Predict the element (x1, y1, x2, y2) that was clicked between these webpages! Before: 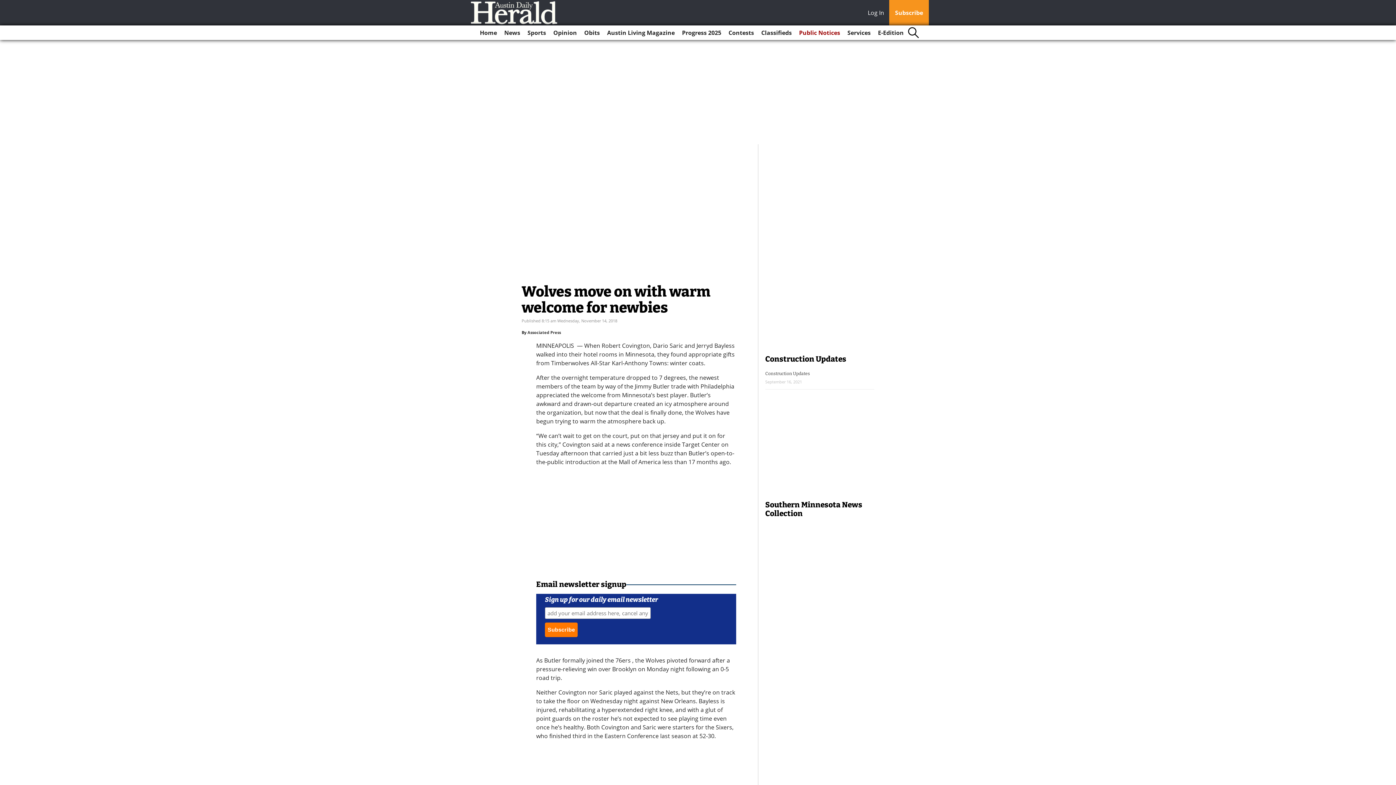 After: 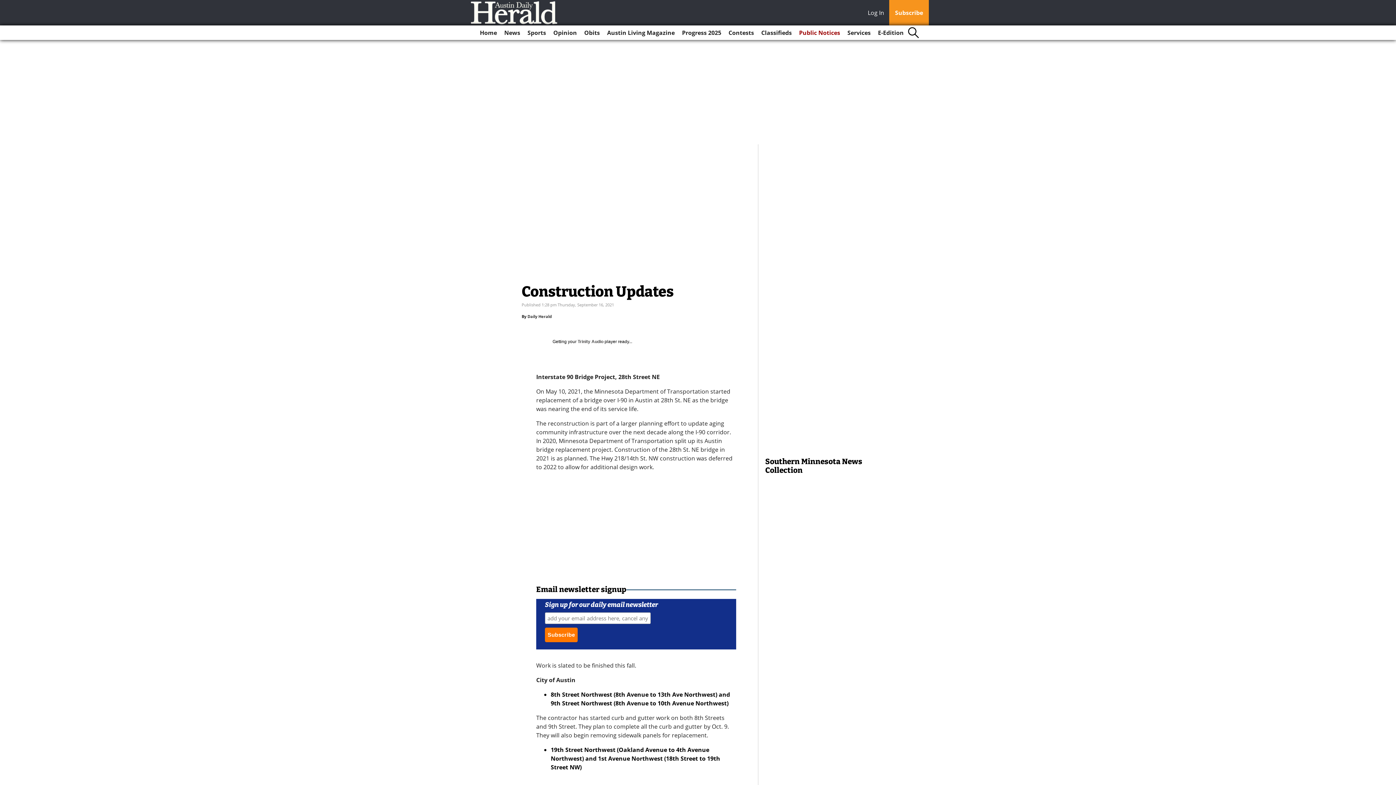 Action: bbox: (765, 371, 810, 376) label: Construction Updates